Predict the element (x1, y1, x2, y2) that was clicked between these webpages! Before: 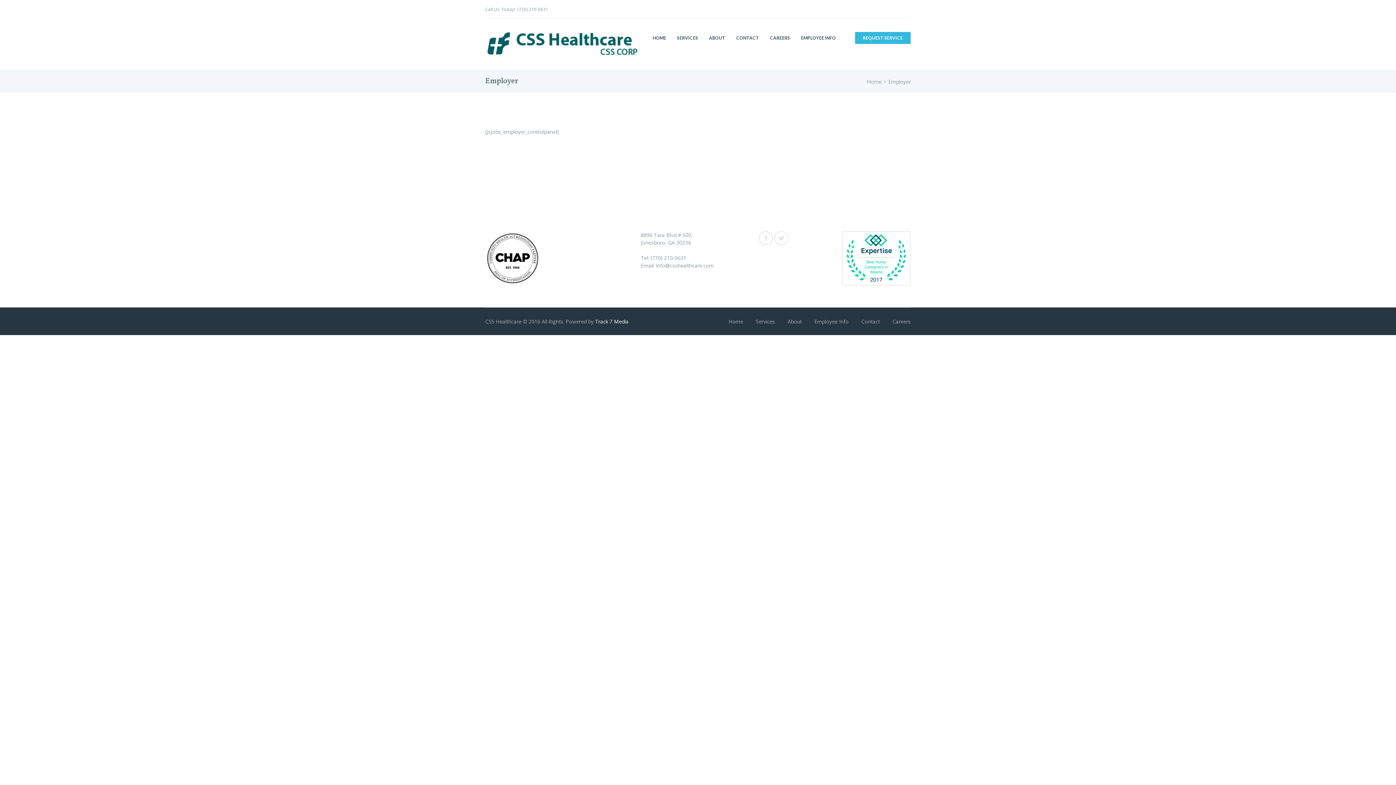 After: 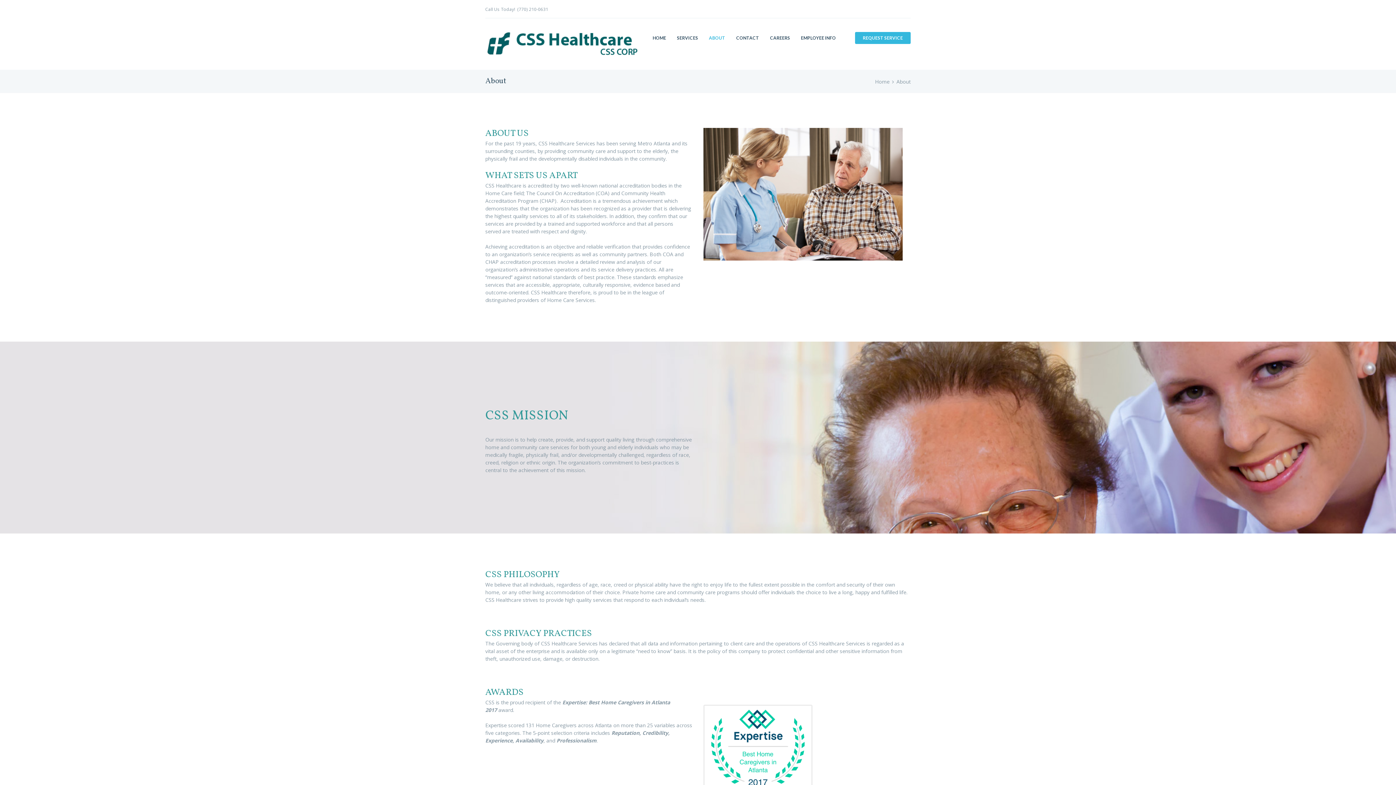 Action: label: ABOUT bbox: (703, 32, 730, 43)